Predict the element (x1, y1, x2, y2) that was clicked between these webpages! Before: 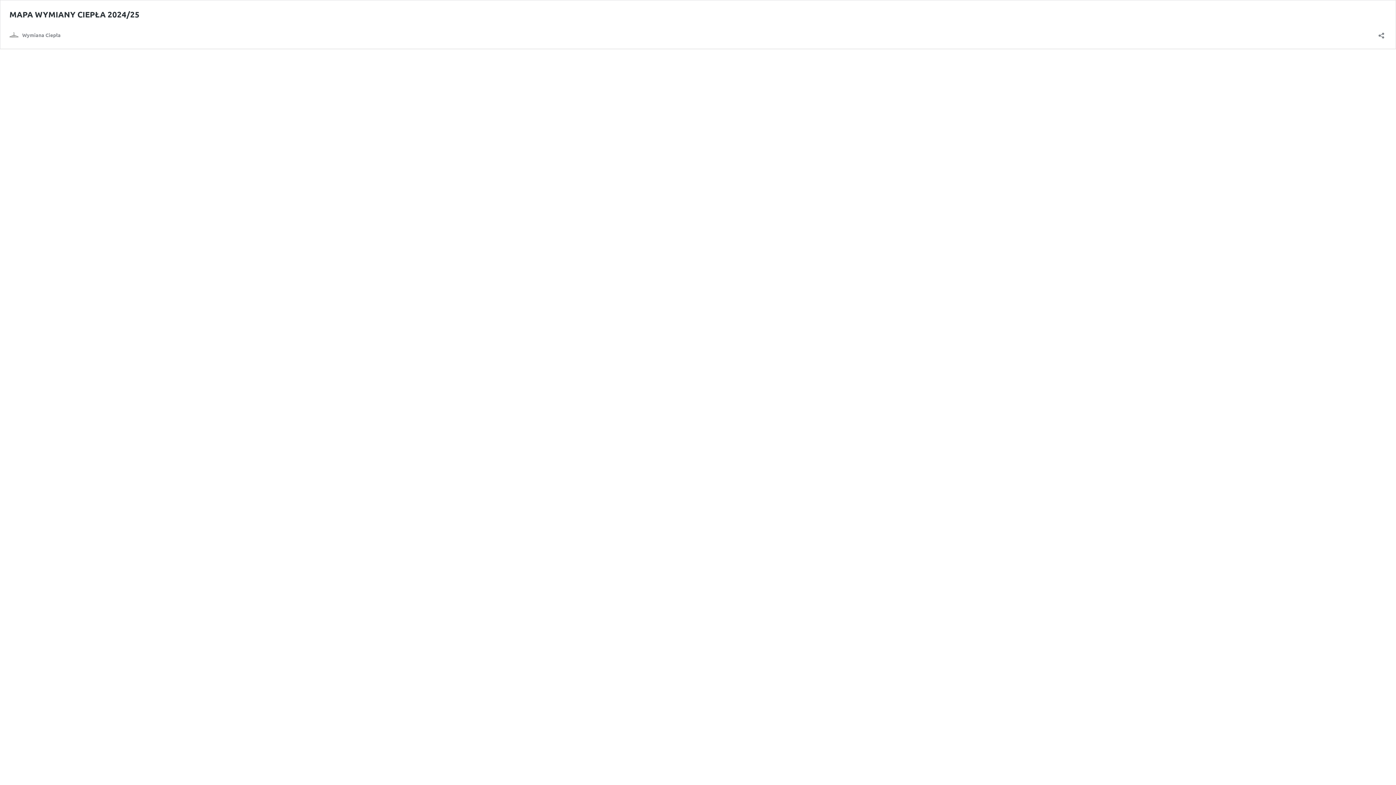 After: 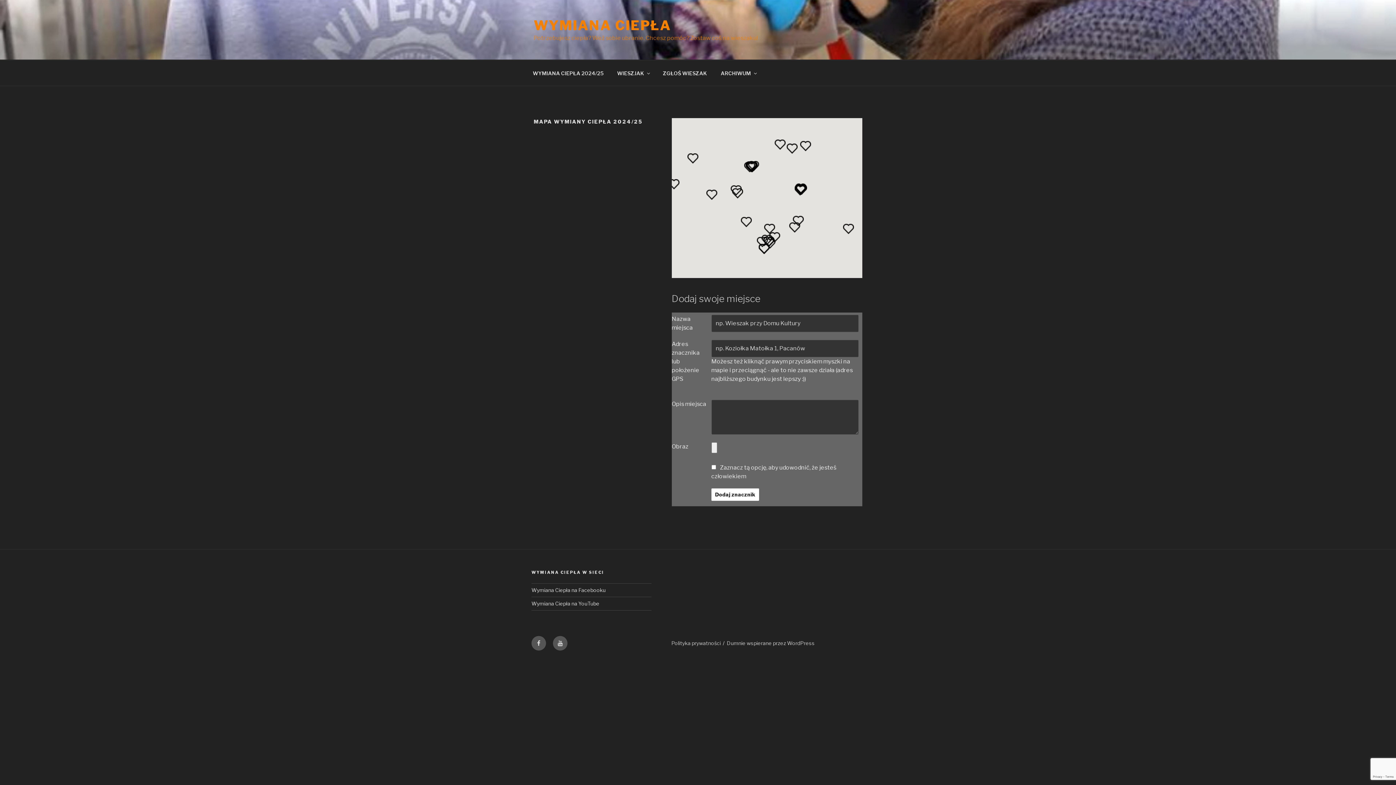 Action: bbox: (9, 9, 139, 19) label: MAPA WYMIANY CIEPŁA 2024/25